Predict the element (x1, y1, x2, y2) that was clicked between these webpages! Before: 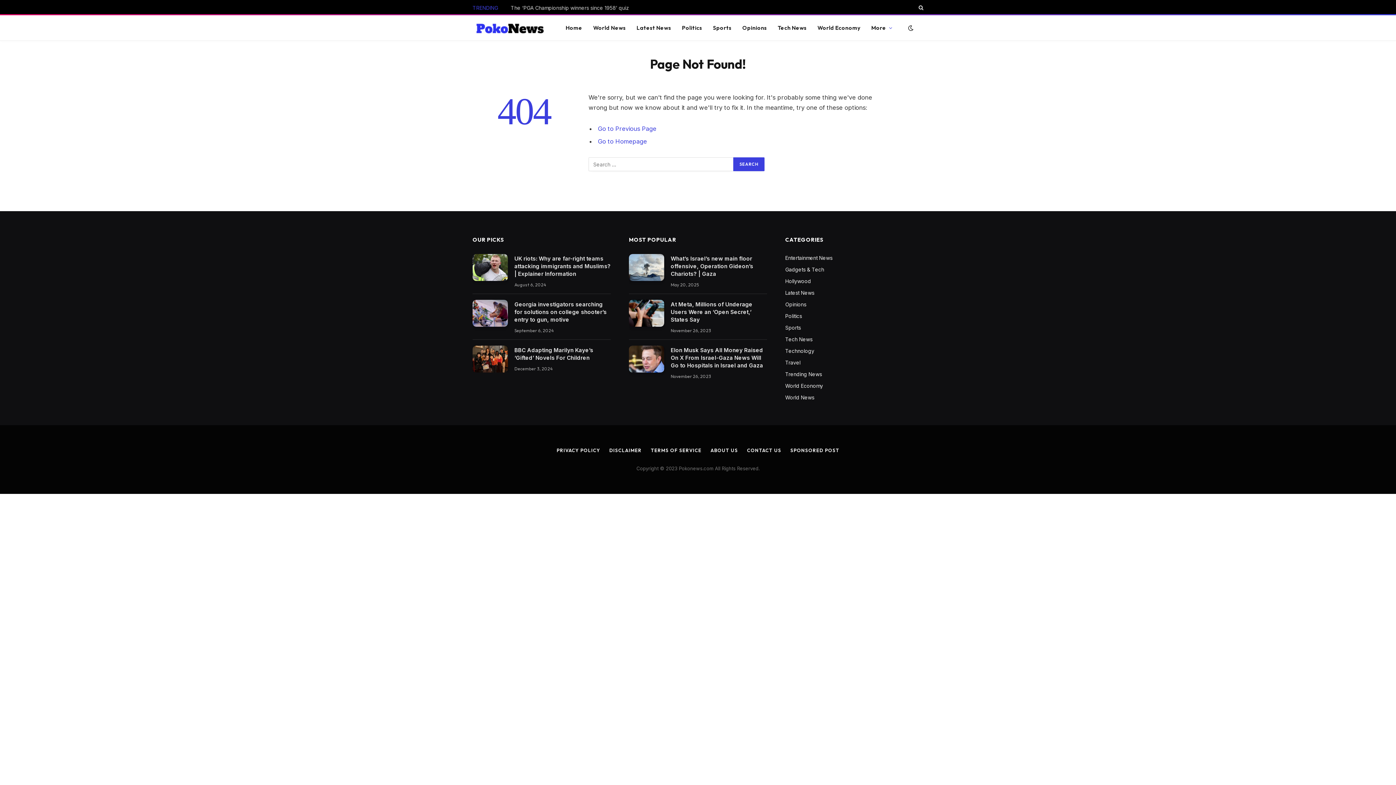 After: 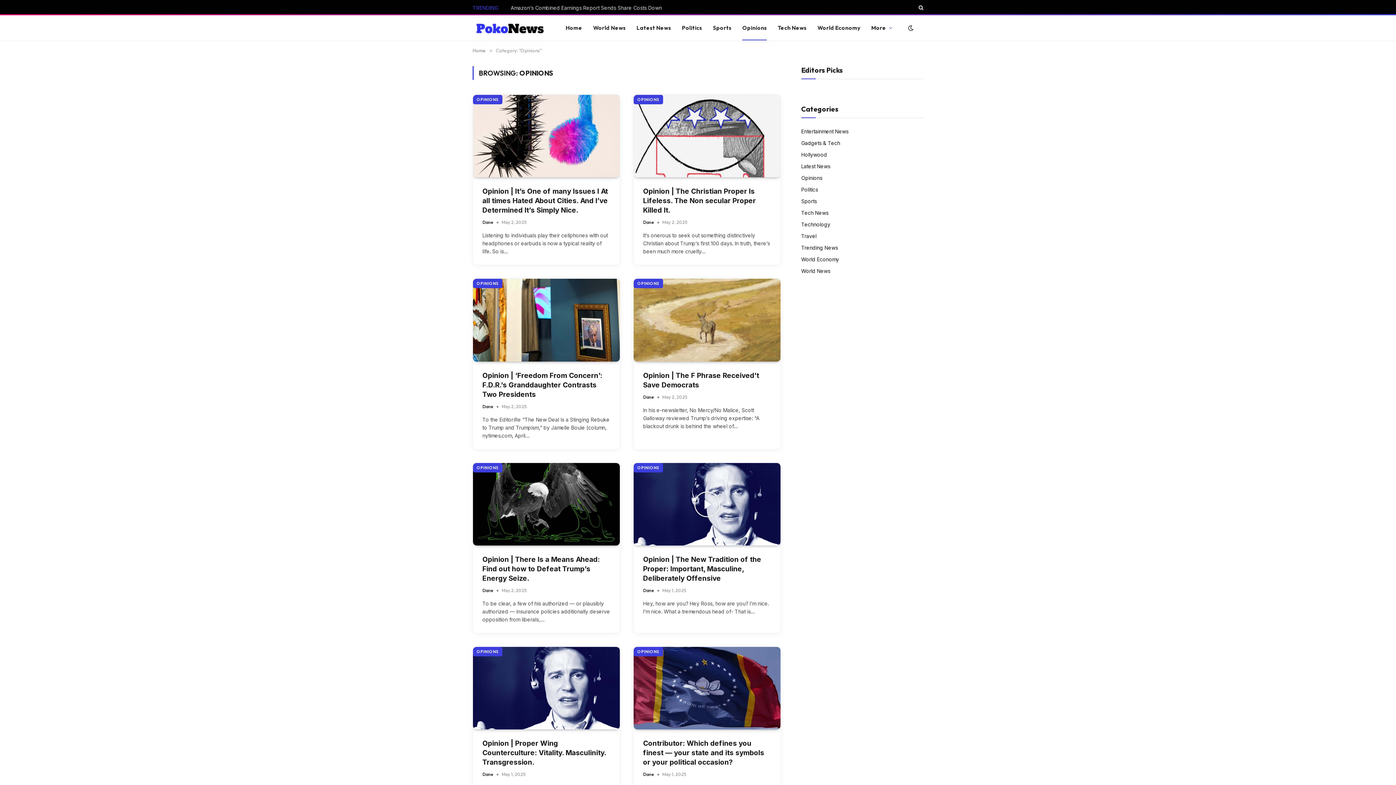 Action: bbox: (737, 15, 772, 40) label: Opinions